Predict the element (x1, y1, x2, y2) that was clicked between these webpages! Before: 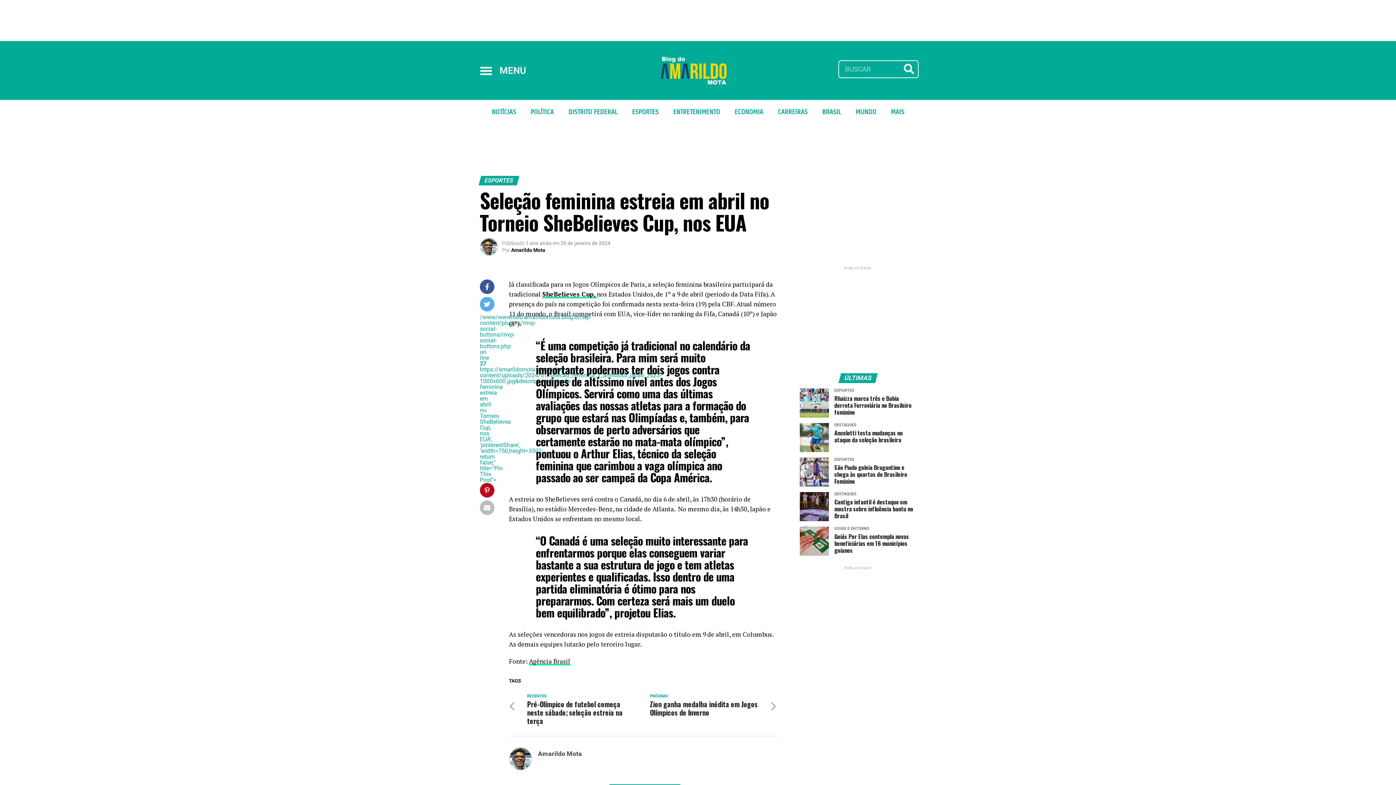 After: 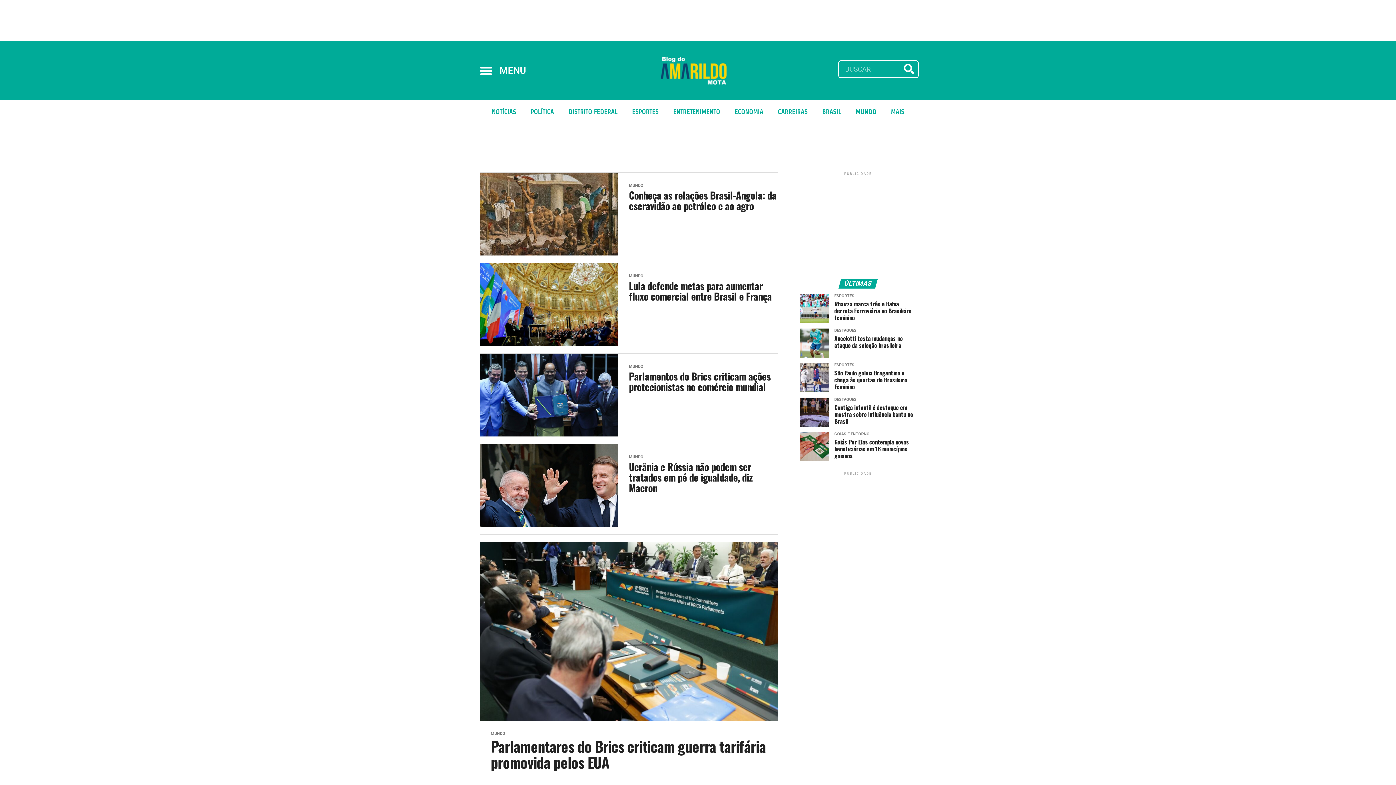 Action: label: MUNDO bbox: (848, 103, 883, 120)